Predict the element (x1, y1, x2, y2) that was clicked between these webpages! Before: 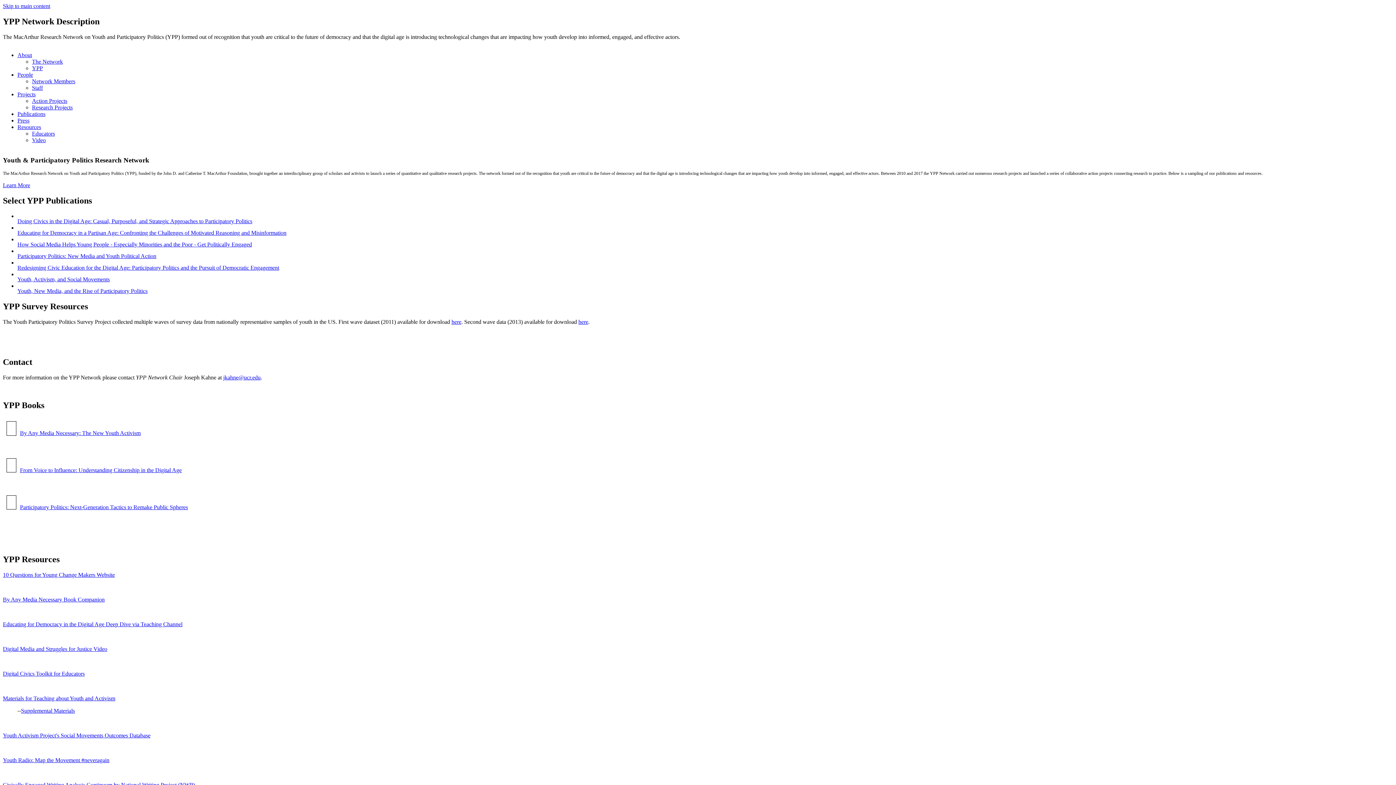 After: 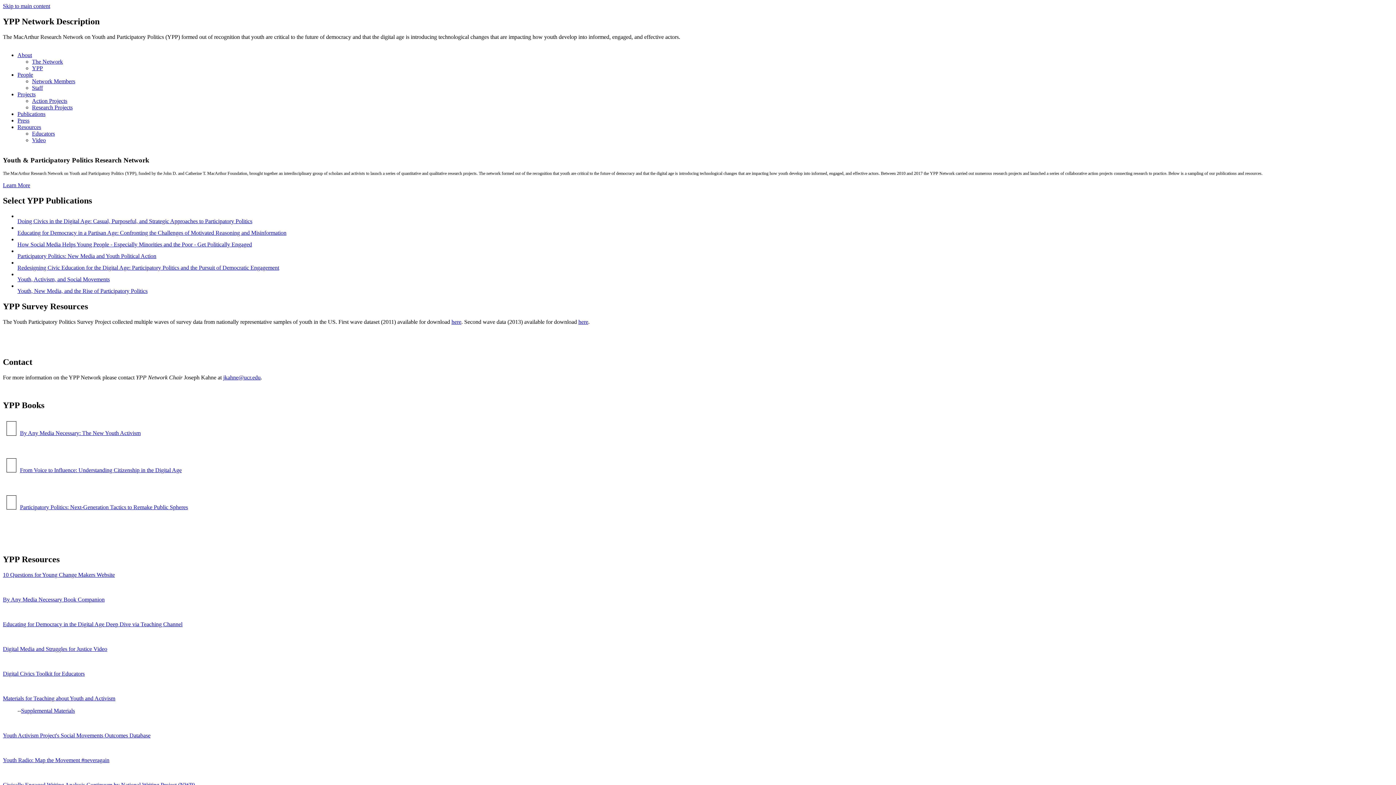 Action: label: By Any Media Necessary Book Companion bbox: (2, 596, 104, 603)